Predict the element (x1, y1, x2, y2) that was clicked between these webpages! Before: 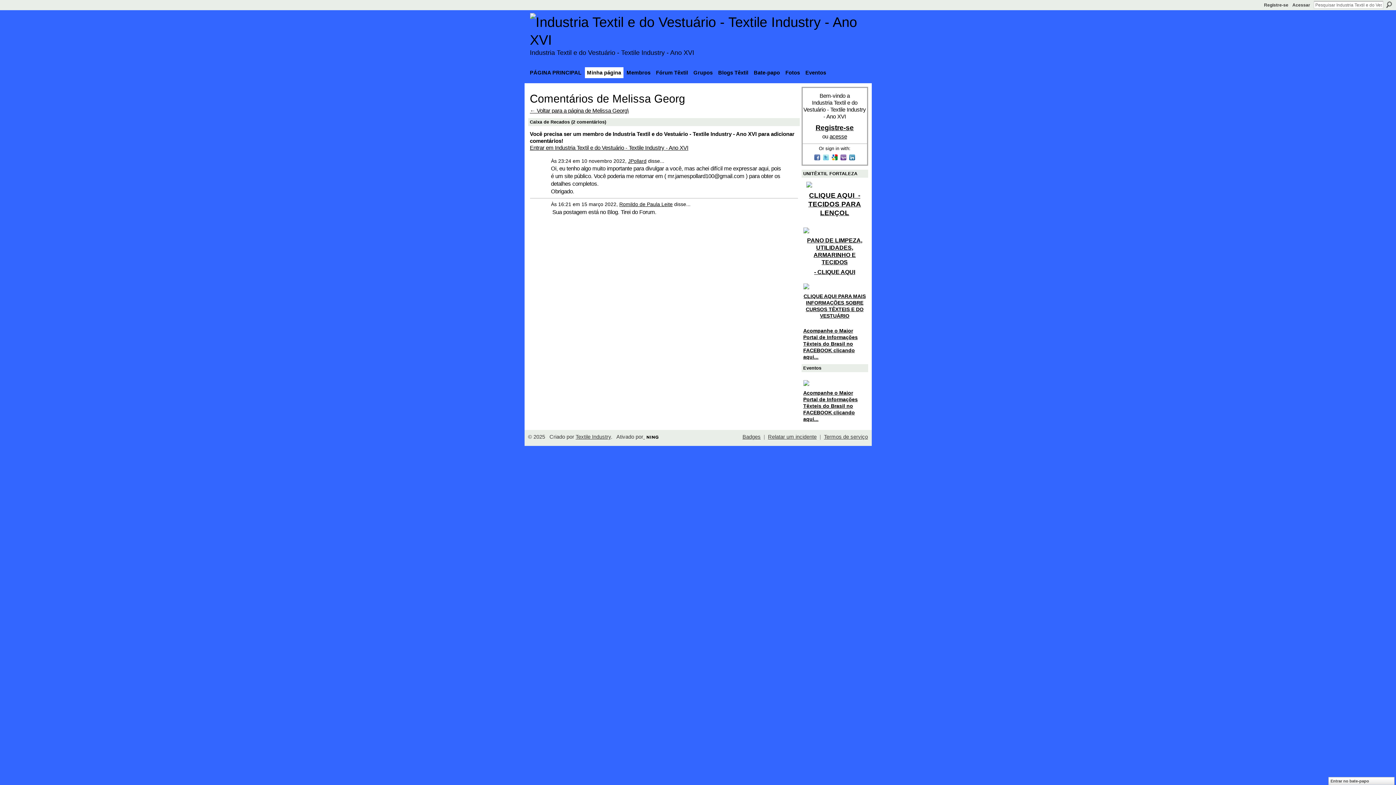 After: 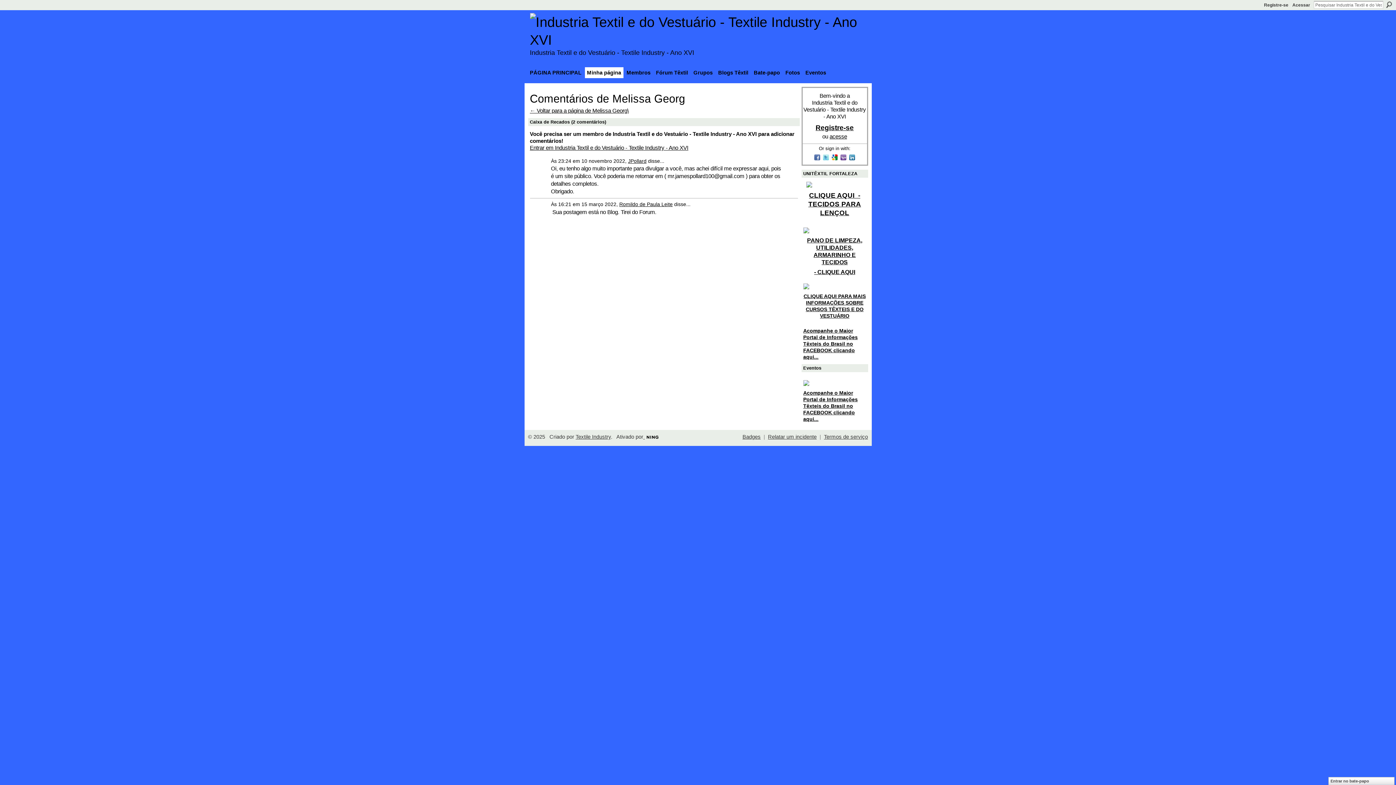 Action: label: - CLIQUE AQUI bbox: (814, 269, 855, 275)